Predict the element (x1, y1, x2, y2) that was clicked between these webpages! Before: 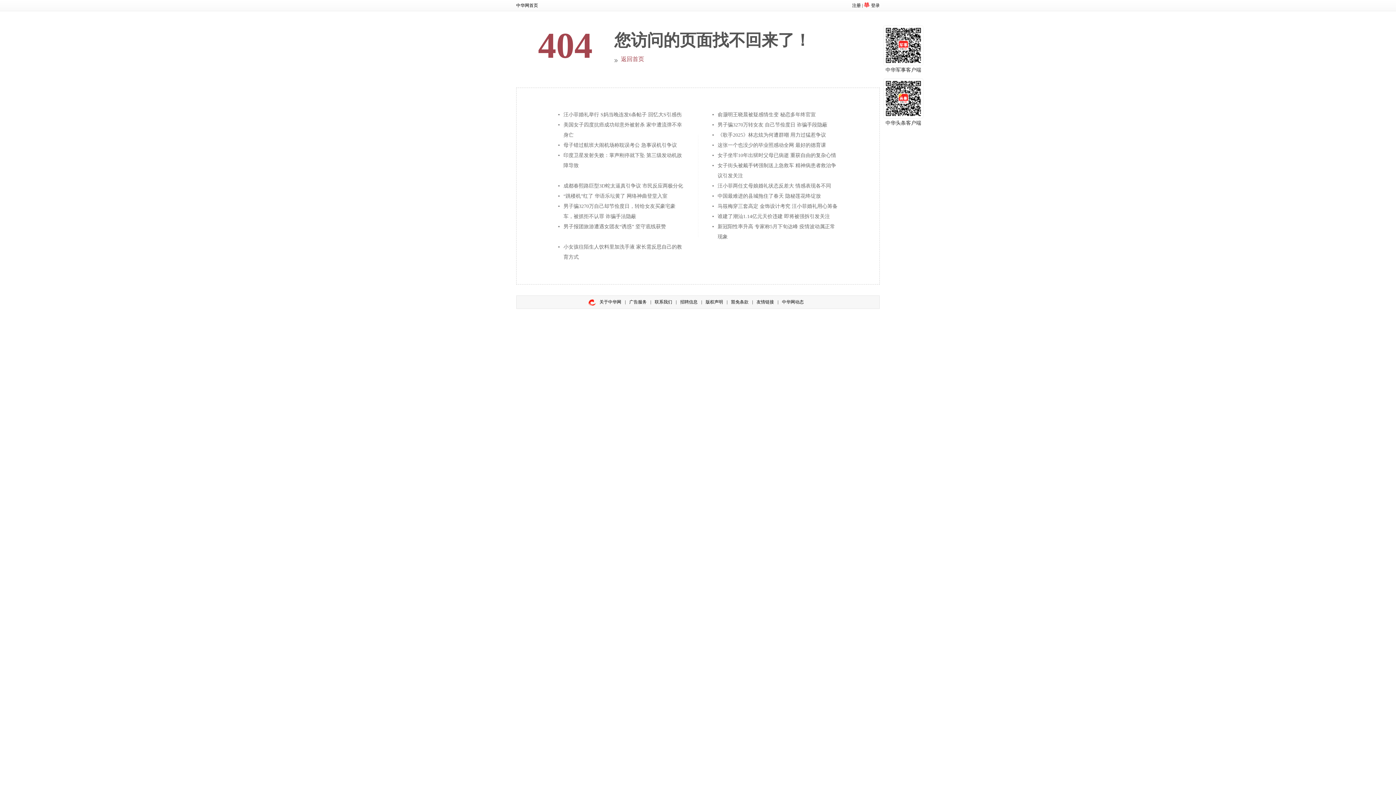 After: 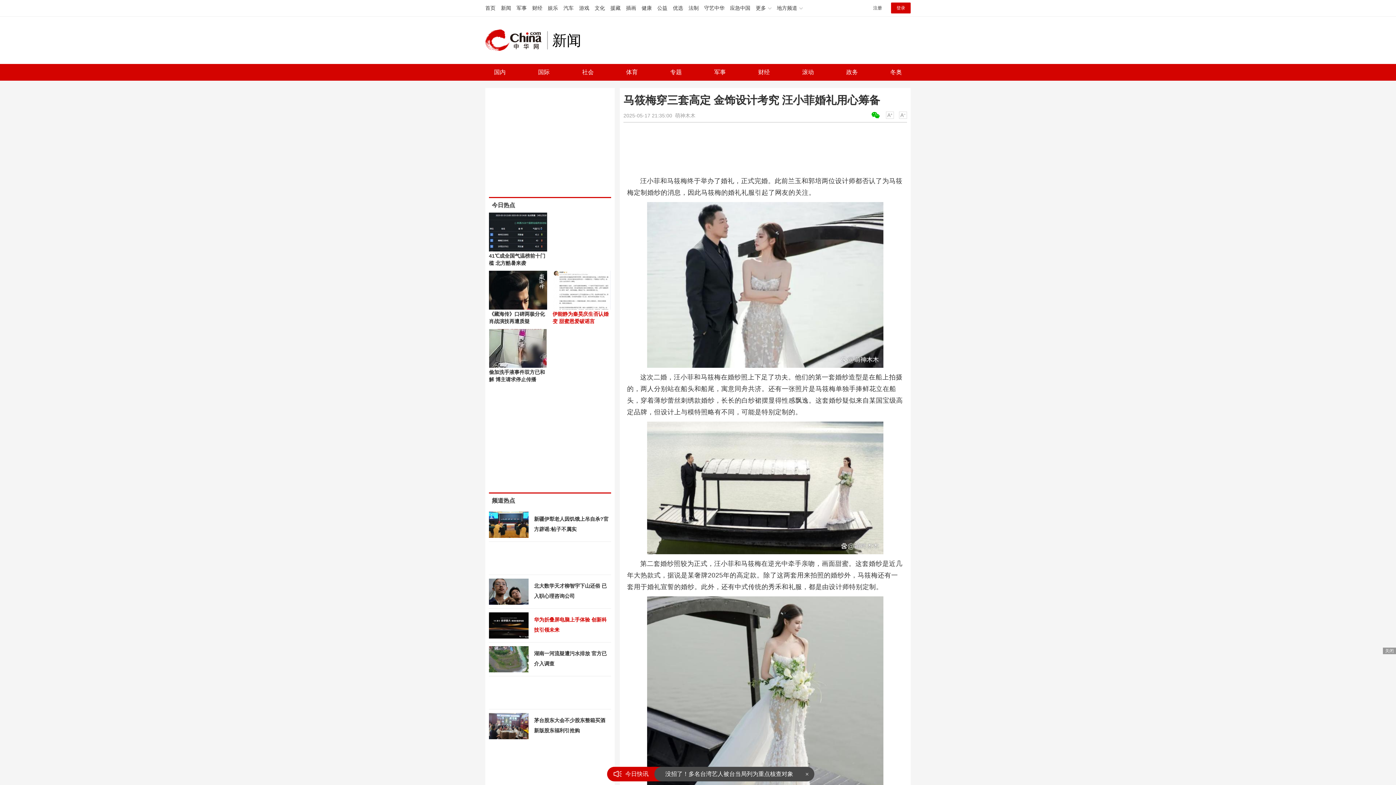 Action: bbox: (717, 203, 837, 209) label: 马筱梅穿三套高定 金饰设计考究 汪小菲婚礼用心筹备